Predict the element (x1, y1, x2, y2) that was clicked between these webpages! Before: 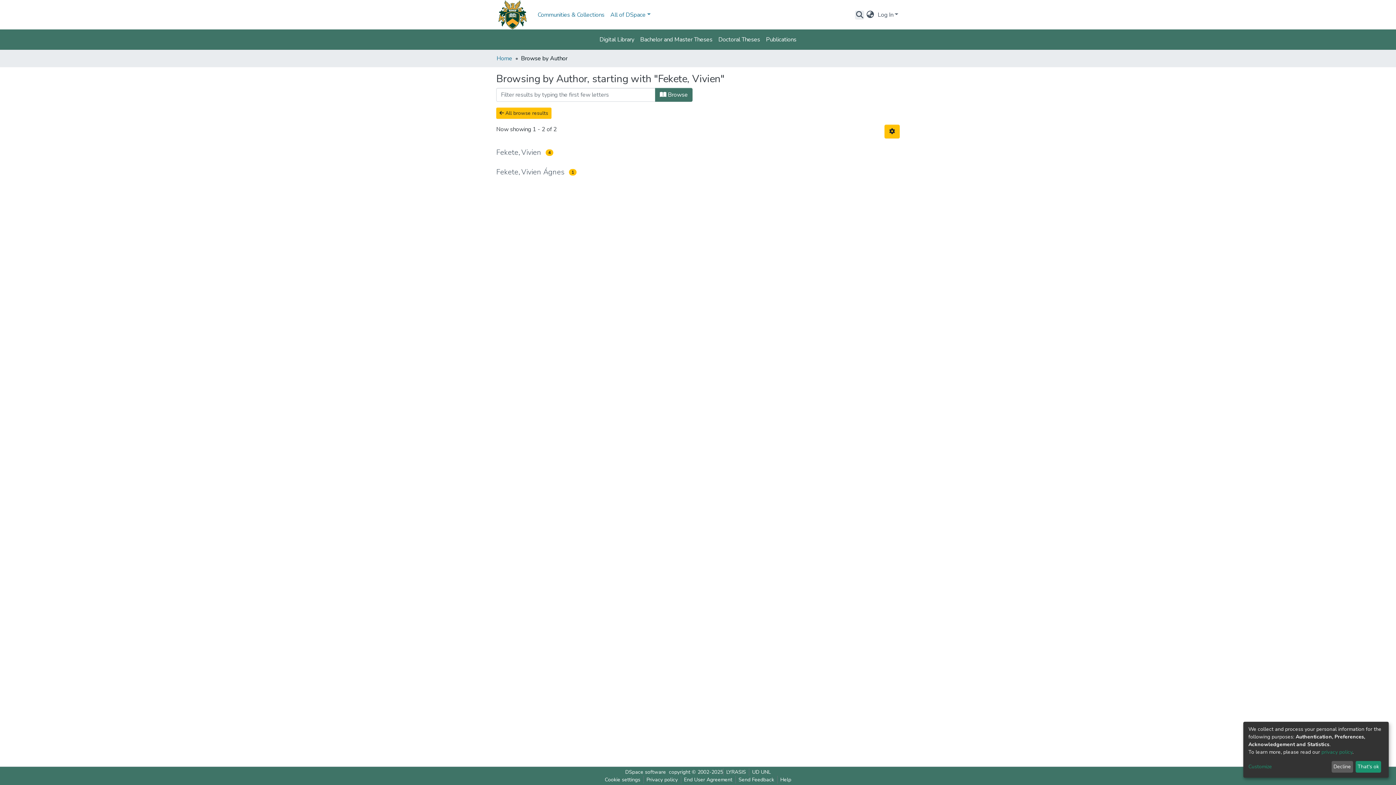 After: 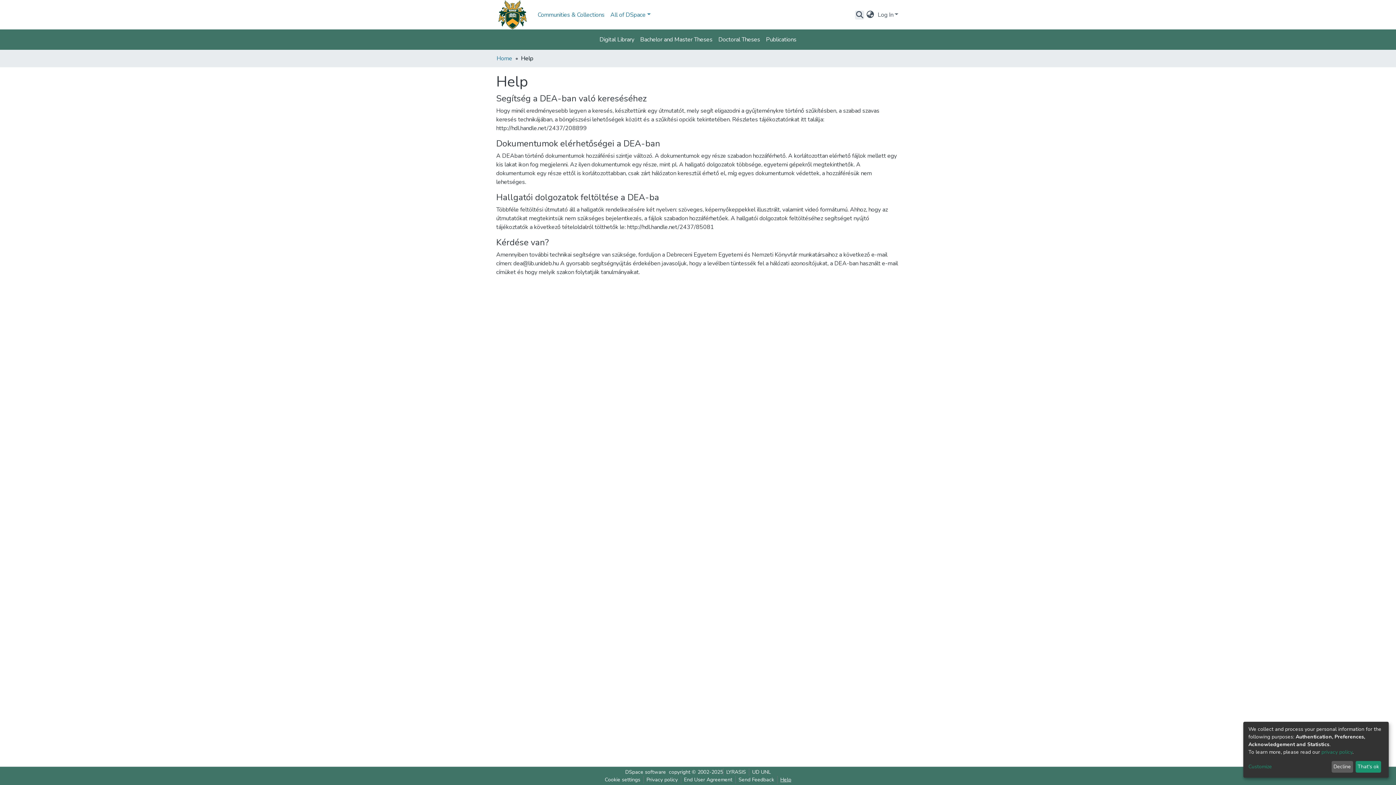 Action: bbox: (756, 776, 773, 784) label: Help